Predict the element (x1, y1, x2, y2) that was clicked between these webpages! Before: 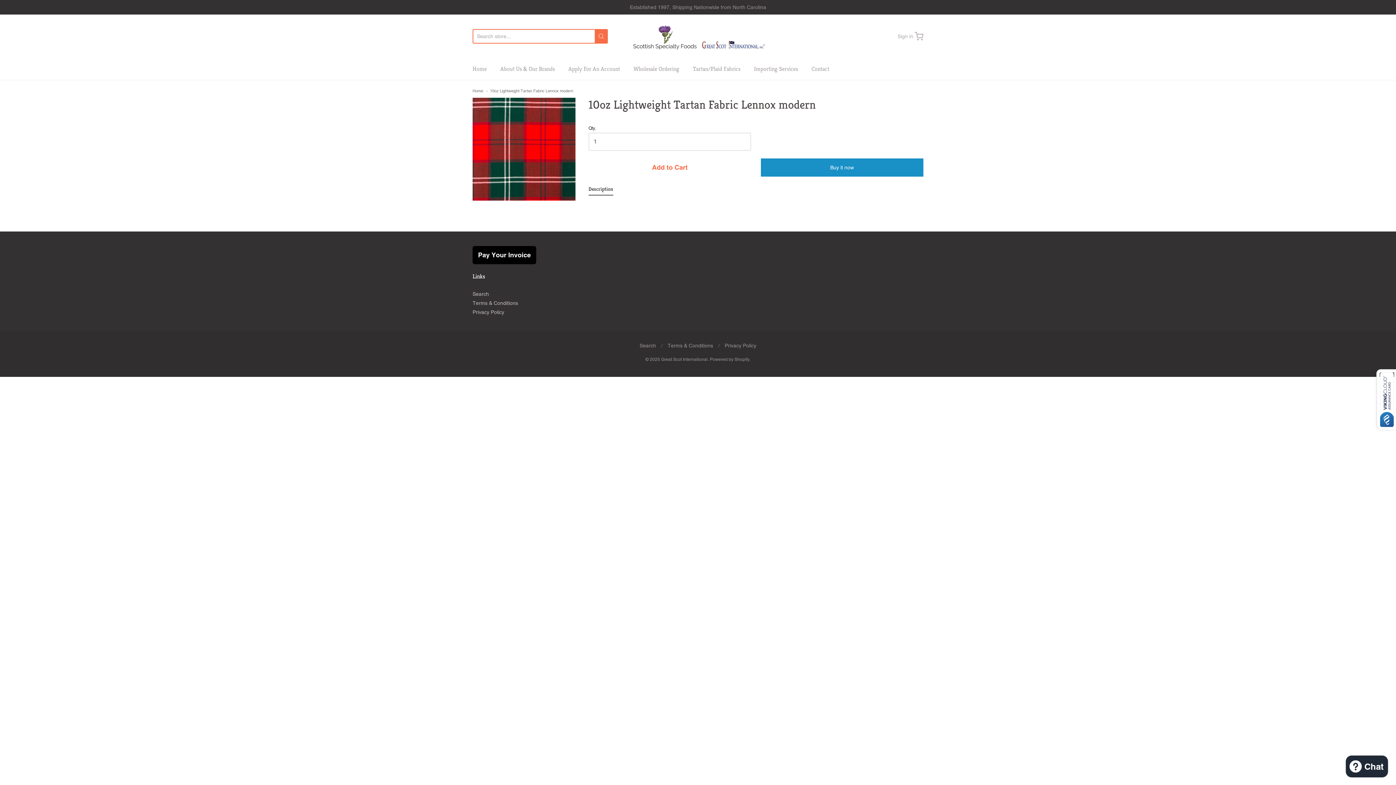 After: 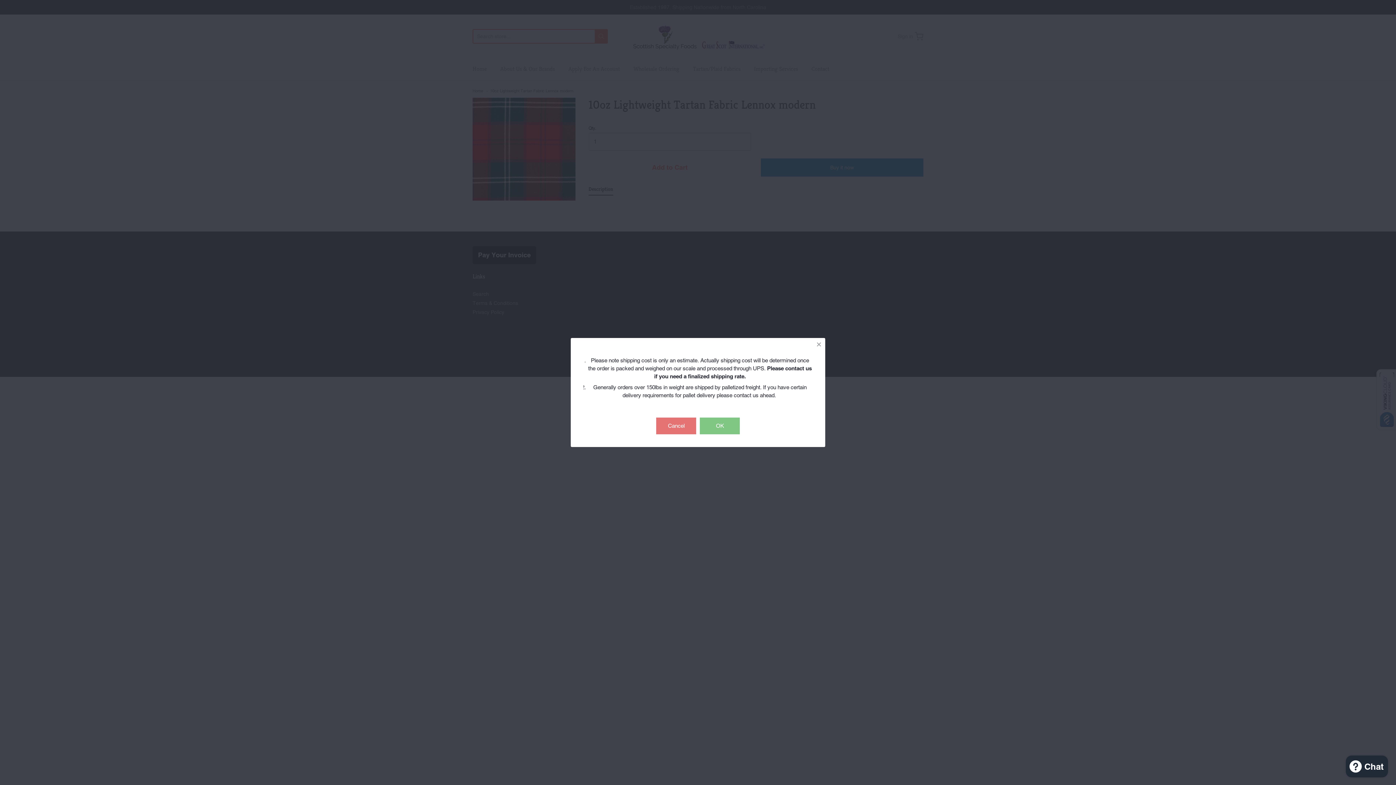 Action: label: Buy it now bbox: (760, 158, 923, 176)